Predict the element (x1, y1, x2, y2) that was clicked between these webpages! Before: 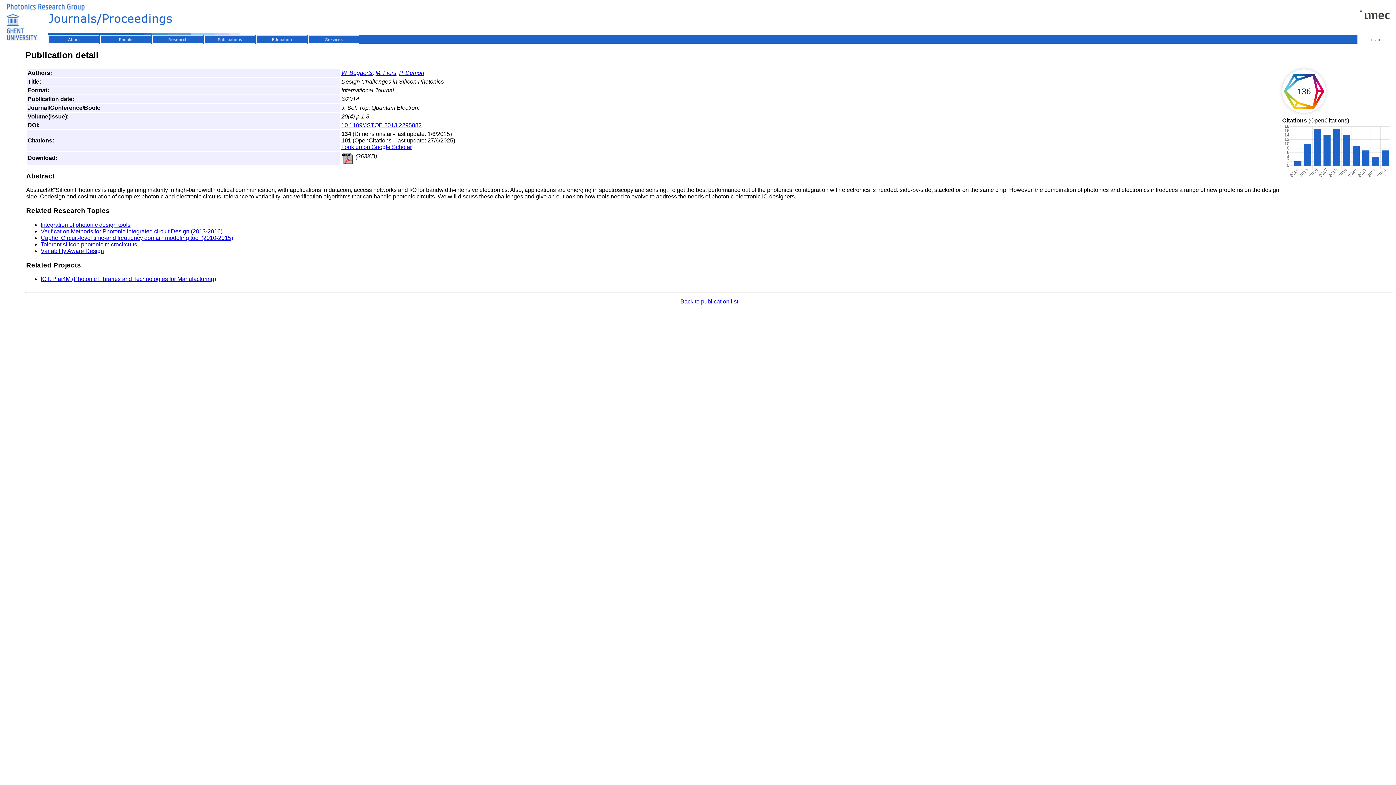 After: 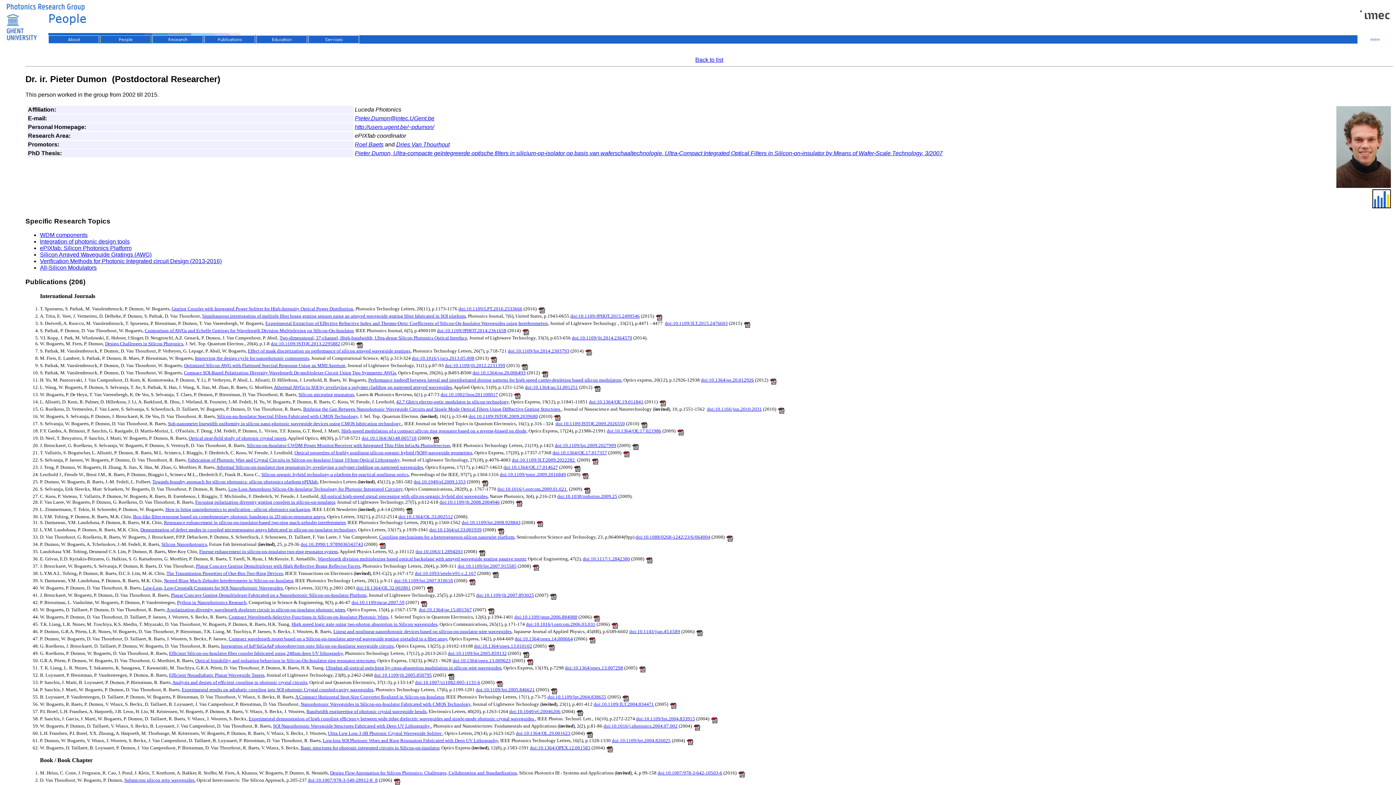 Action: bbox: (399, 69, 424, 75) label: P. Dumon